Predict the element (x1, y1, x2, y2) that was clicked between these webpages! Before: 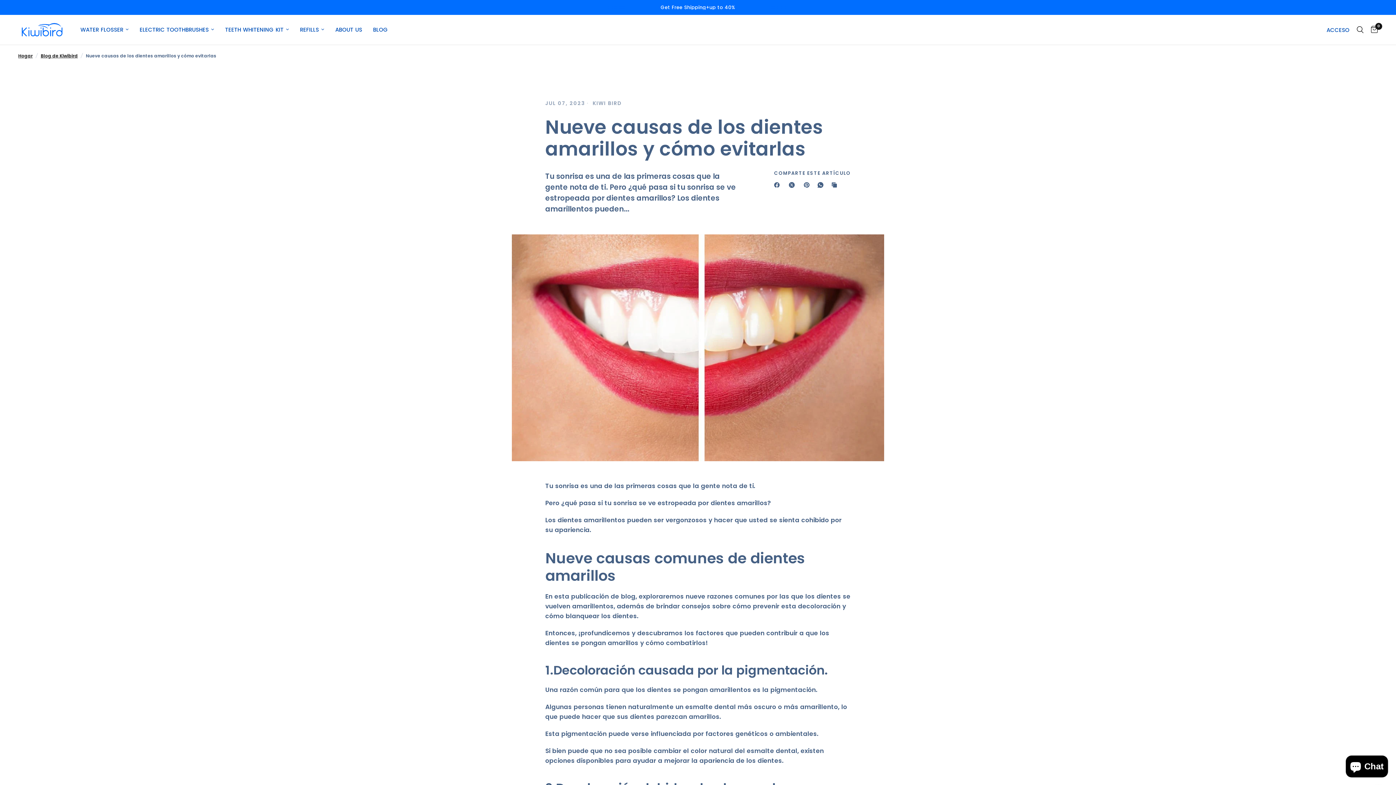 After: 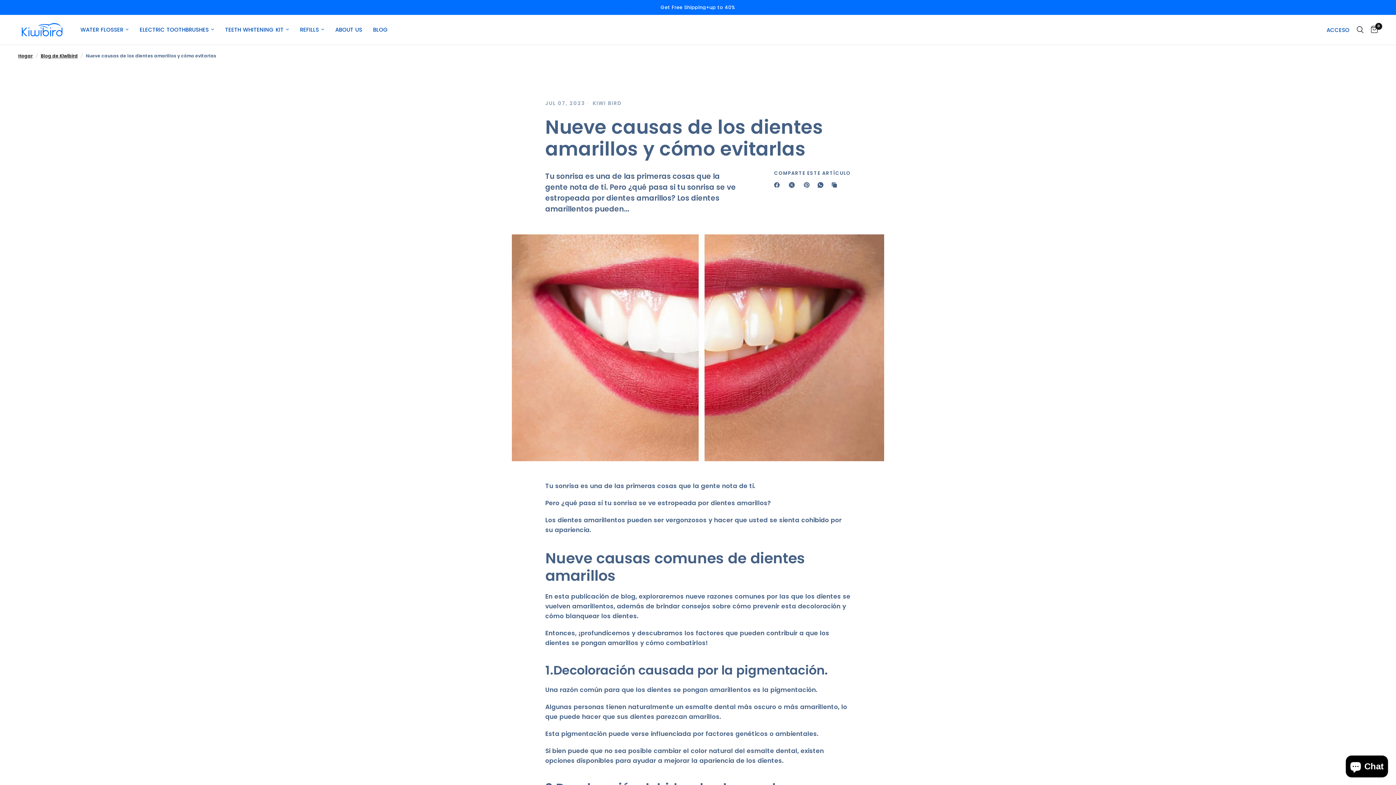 Action: label: Copiado al portapapeles bbox: (831, 180, 840, 189)